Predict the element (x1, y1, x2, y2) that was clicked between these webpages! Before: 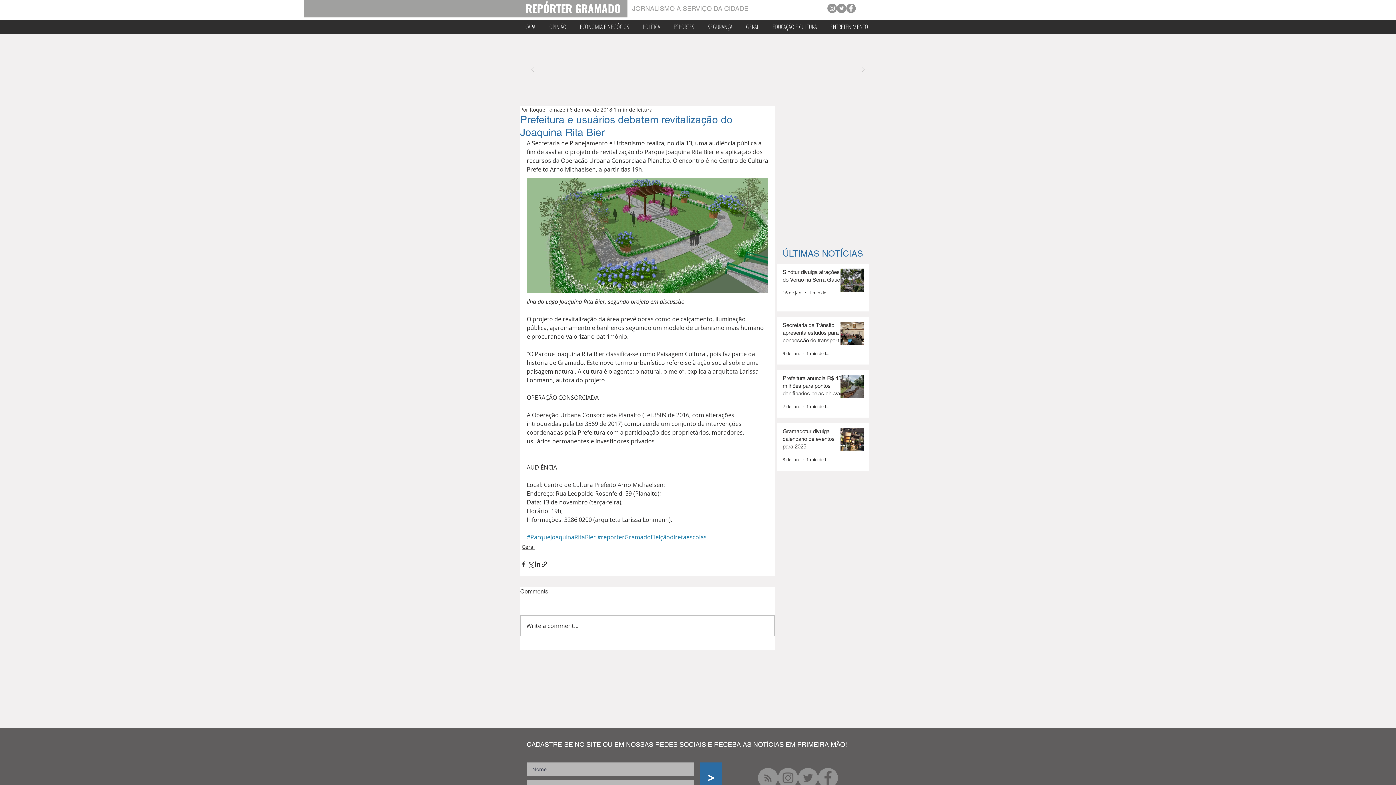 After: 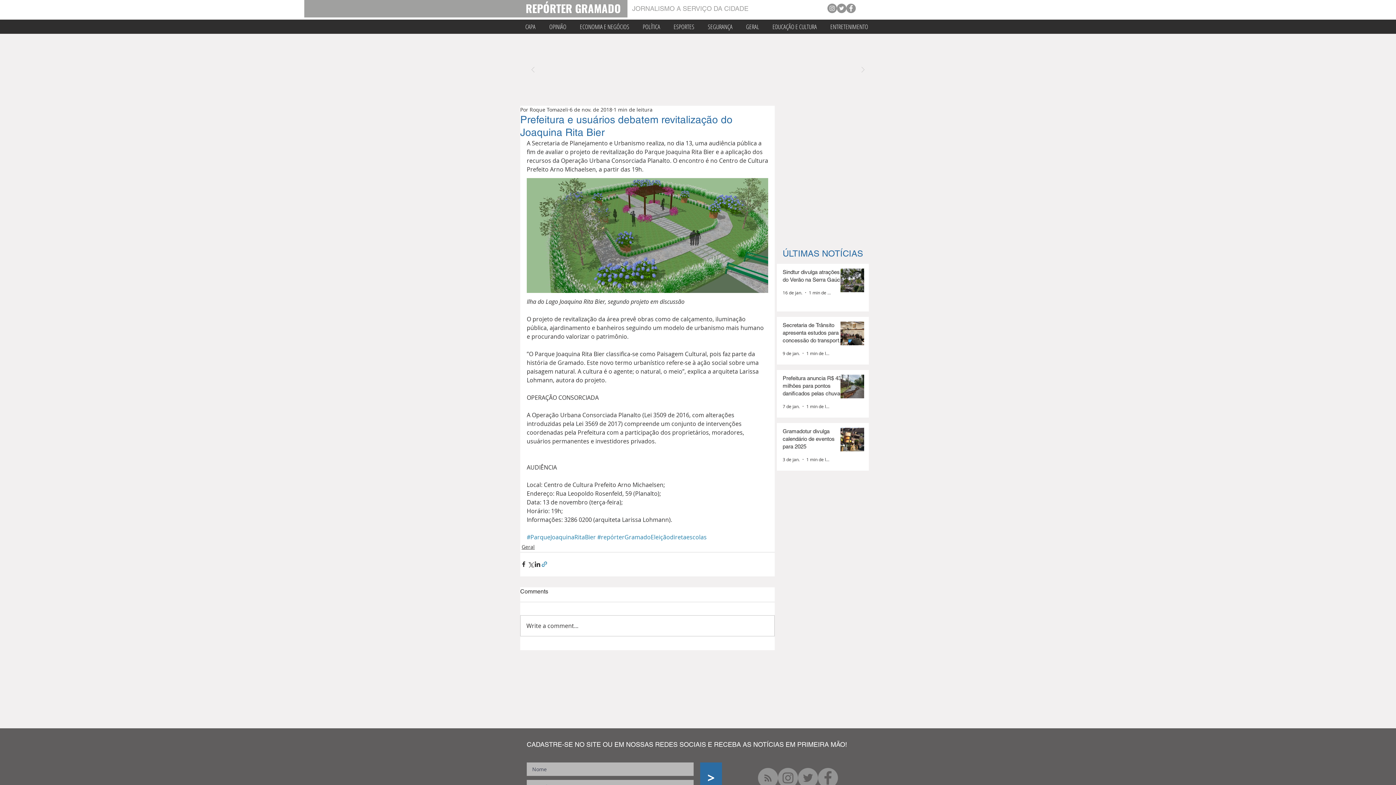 Action: label: Compartilhar via link bbox: (541, 561, 548, 568)